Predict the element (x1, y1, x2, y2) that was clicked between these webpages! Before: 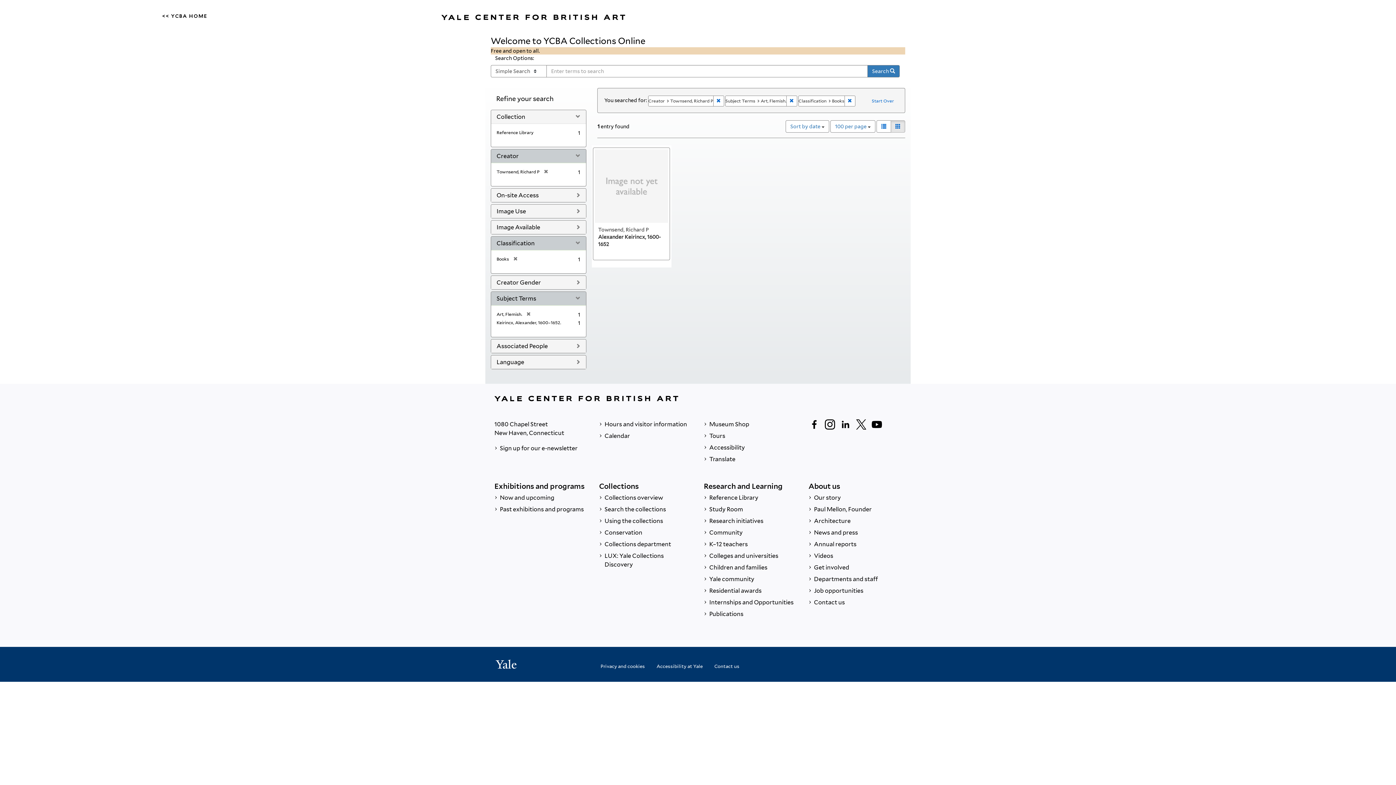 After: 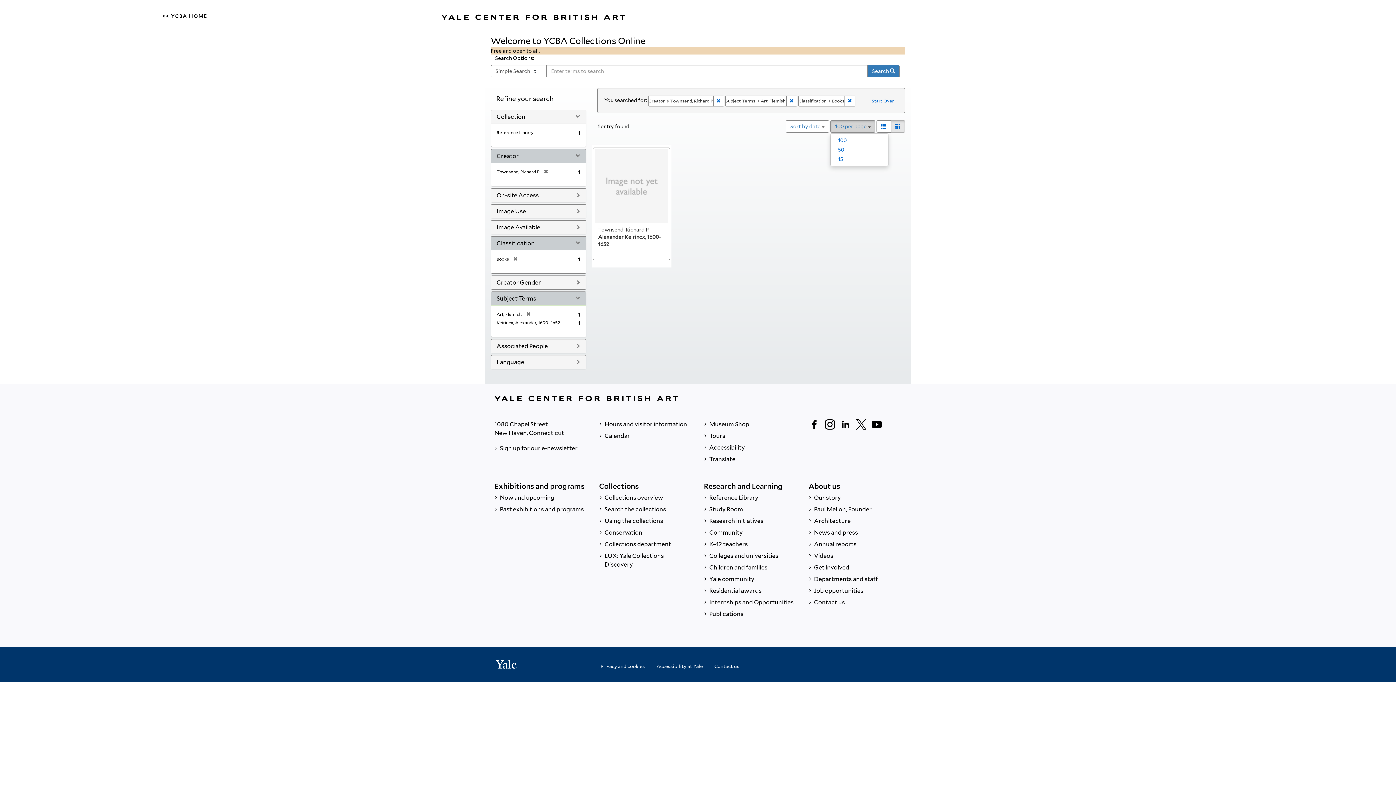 Action: bbox: (830, 120, 875, 132) label: 100 per page 